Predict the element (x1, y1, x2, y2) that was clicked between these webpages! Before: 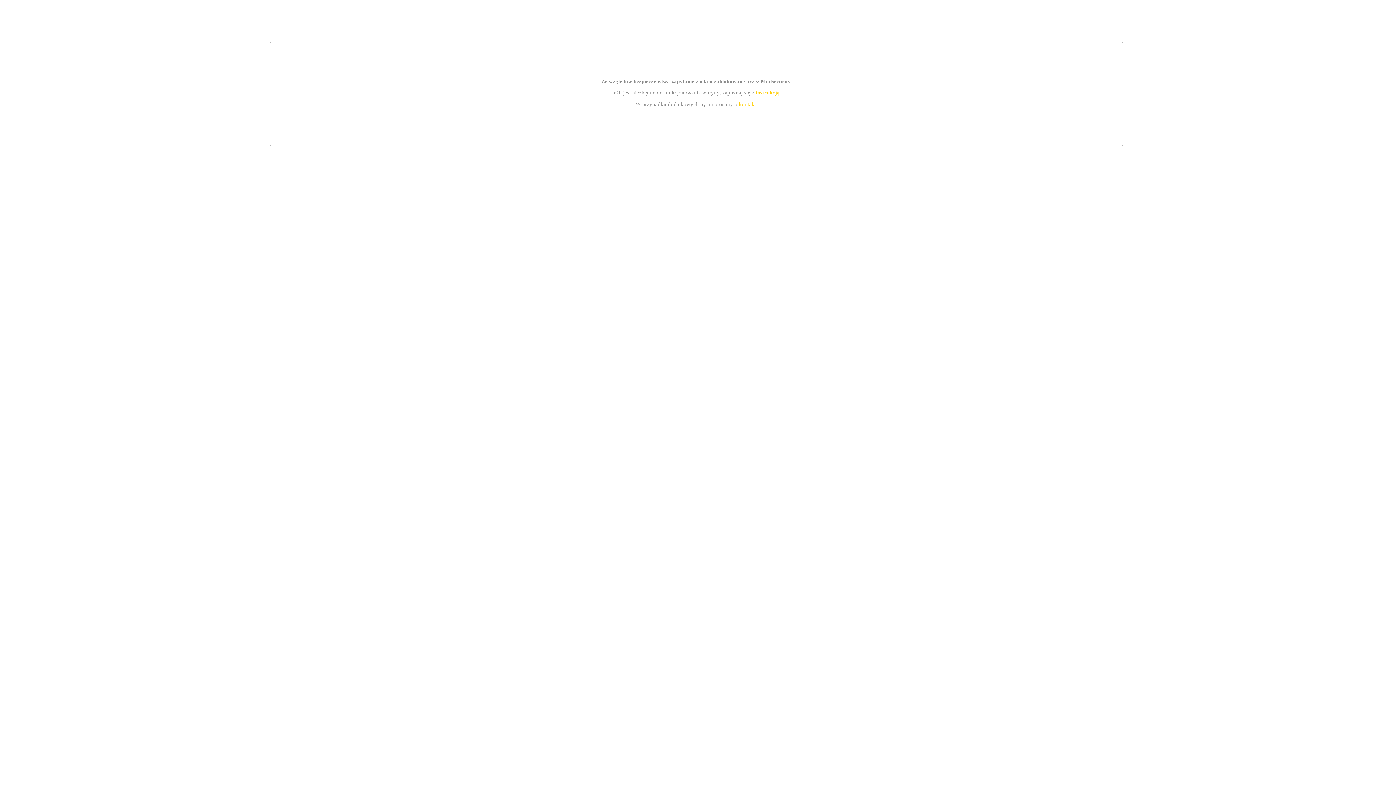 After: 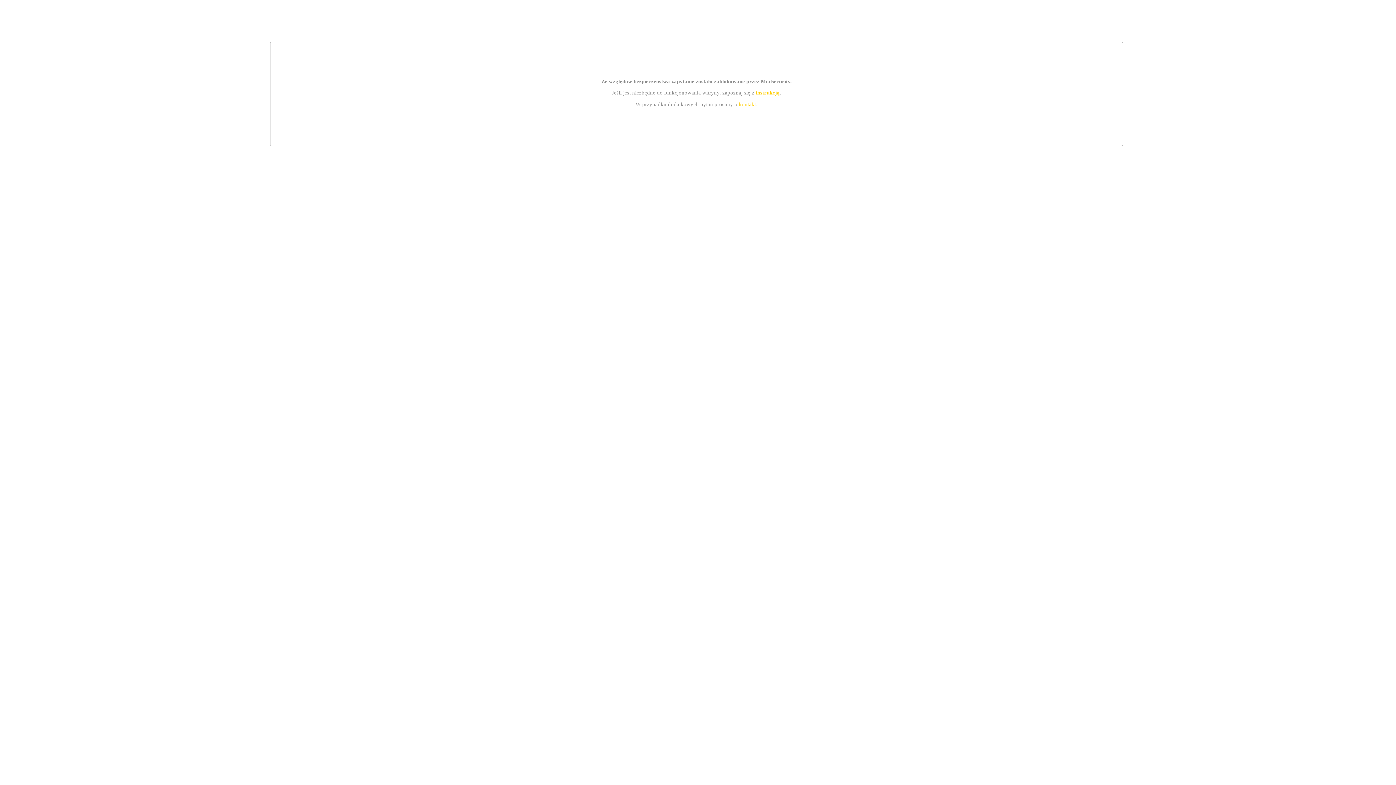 Action: label: instrukcją bbox: (755, 89, 779, 95)